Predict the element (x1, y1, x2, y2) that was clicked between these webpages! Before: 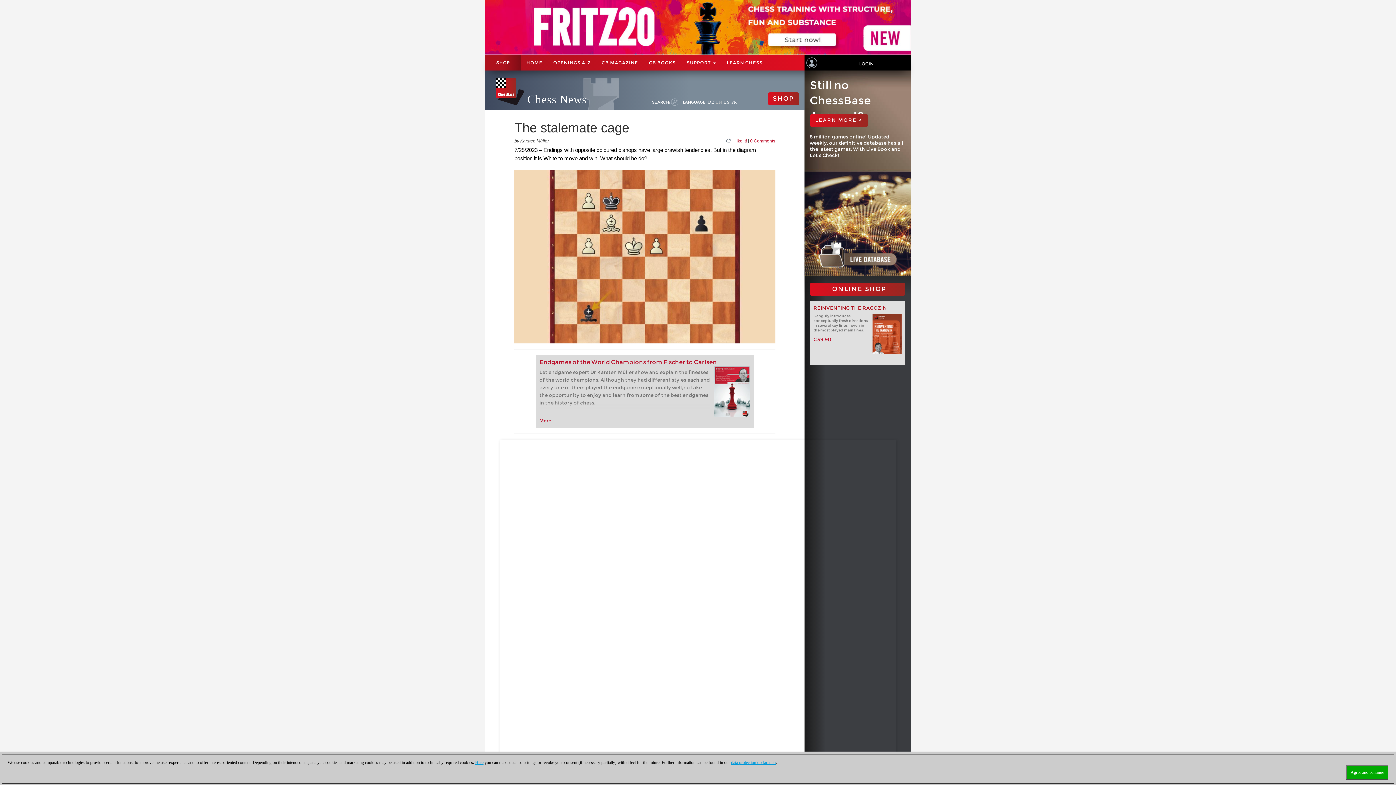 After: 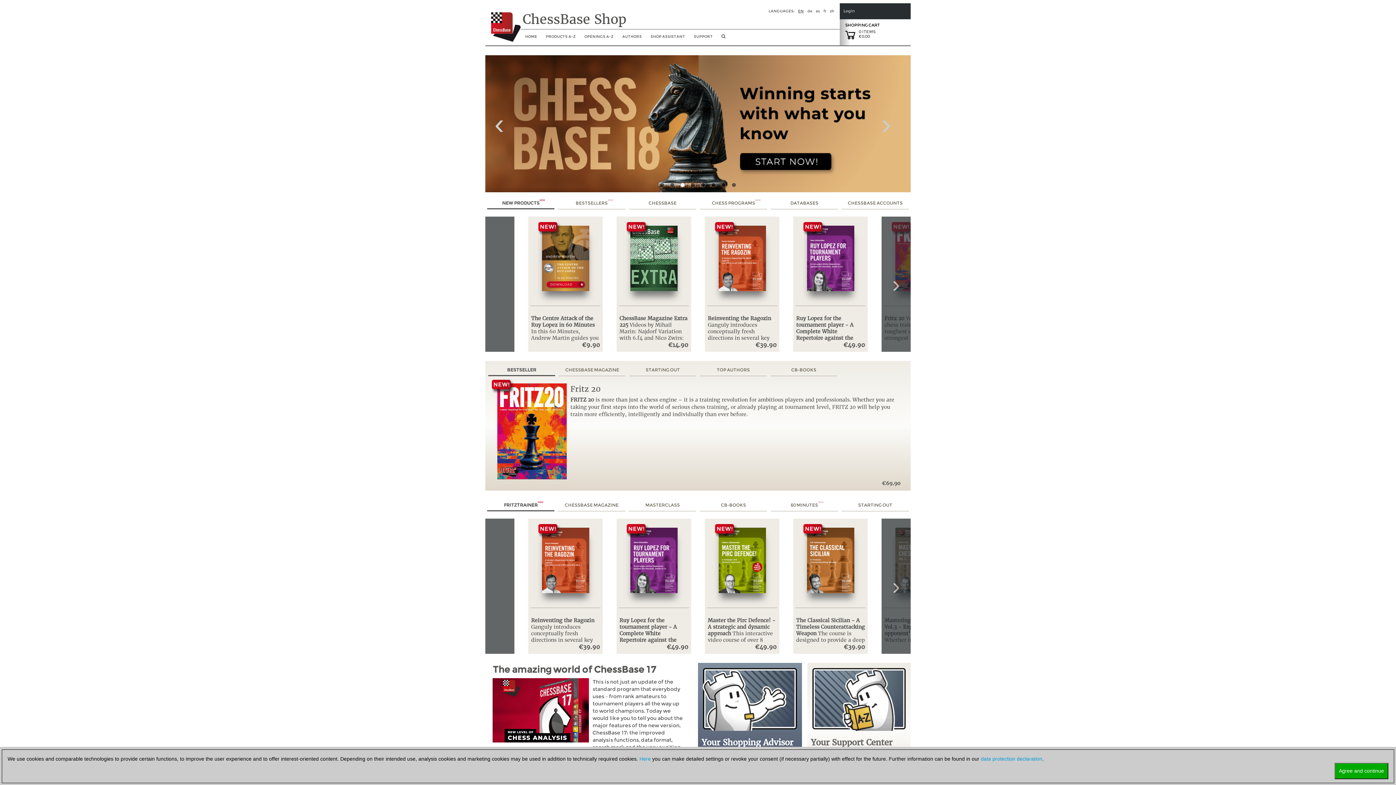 Action: label: SHOP bbox: (485, 55, 521, 70)